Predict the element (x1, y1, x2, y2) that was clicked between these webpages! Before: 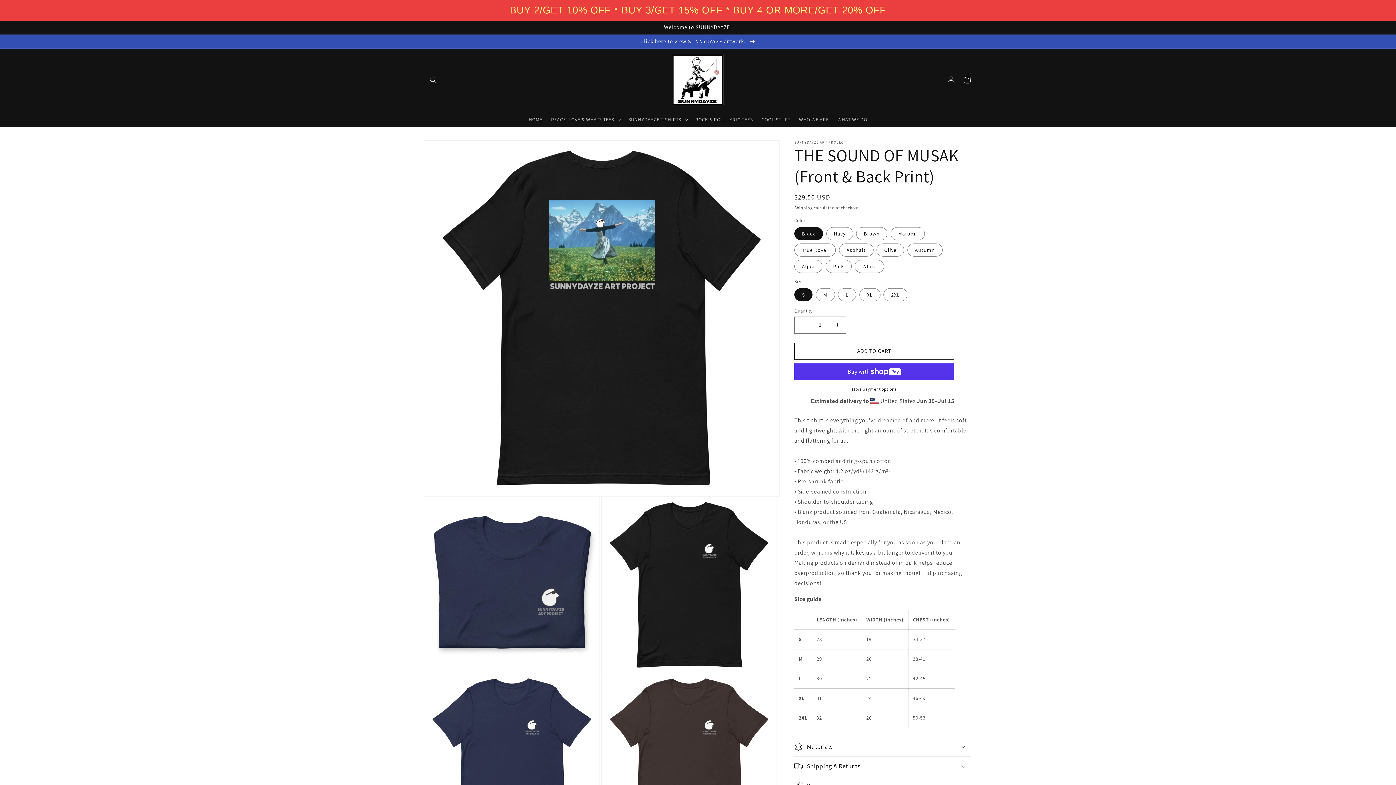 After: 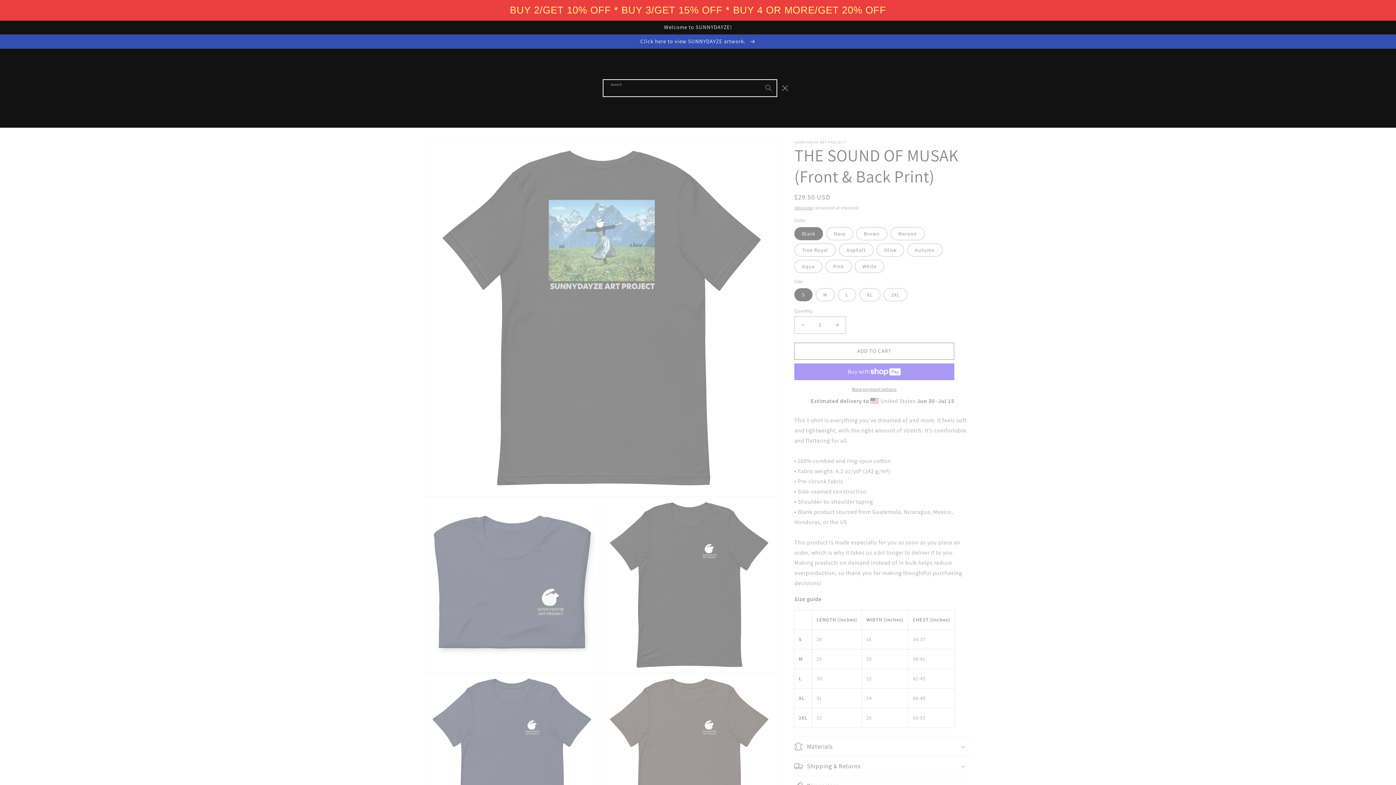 Action: label: Search bbox: (425, 71, 441, 87)